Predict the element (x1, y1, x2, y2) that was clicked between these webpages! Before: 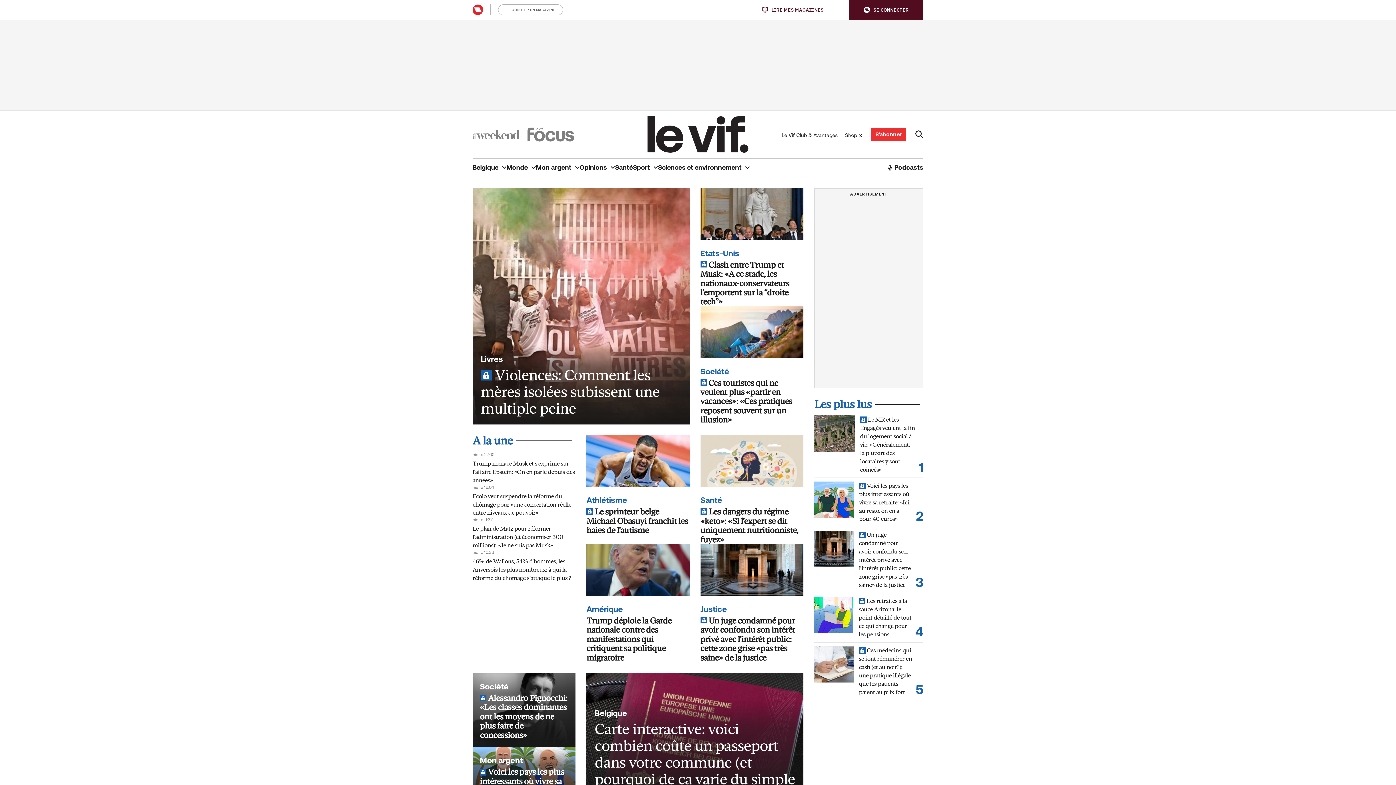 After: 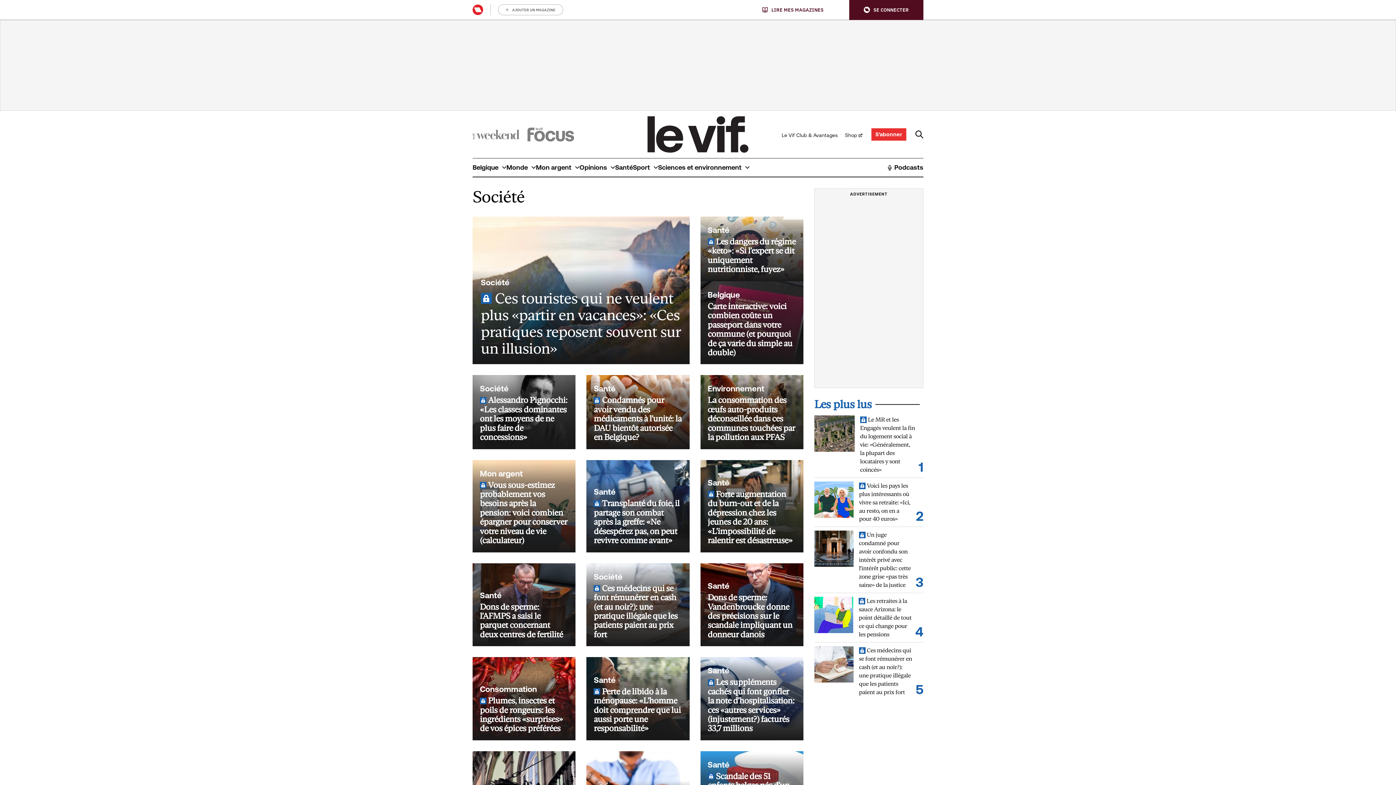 Action: label: Société bbox: (700, 367, 729, 376)